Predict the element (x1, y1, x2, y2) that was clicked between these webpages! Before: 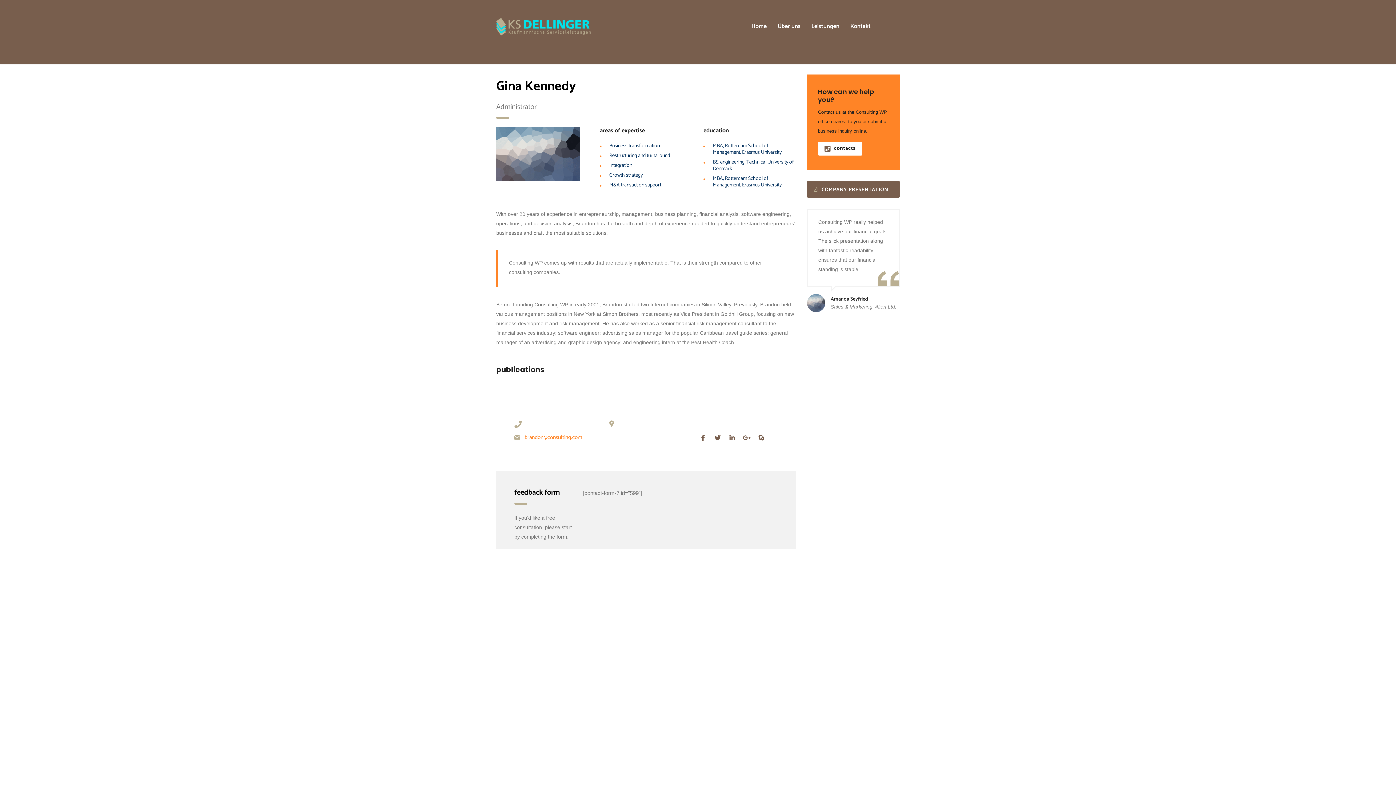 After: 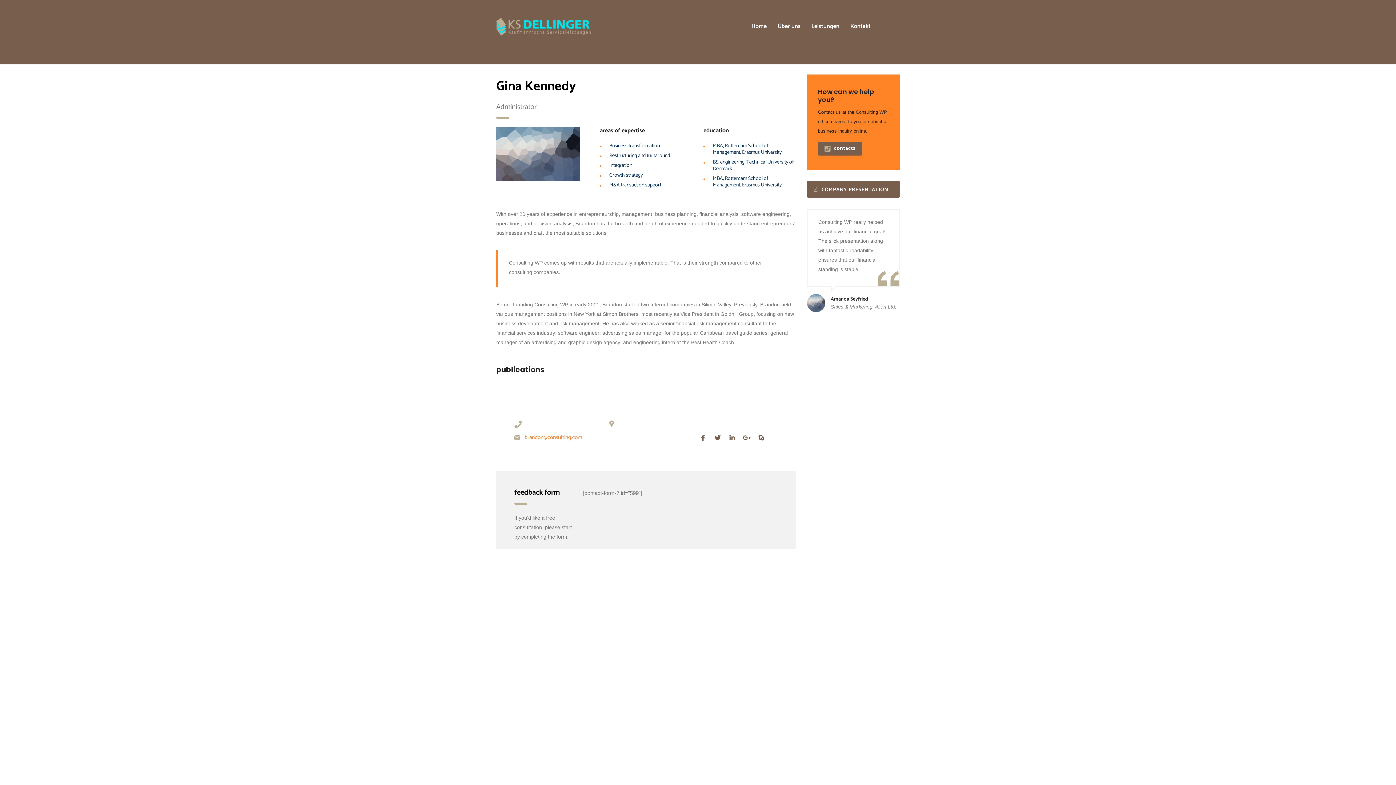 Action: bbox: (818, 141, 862, 155) label: contacts